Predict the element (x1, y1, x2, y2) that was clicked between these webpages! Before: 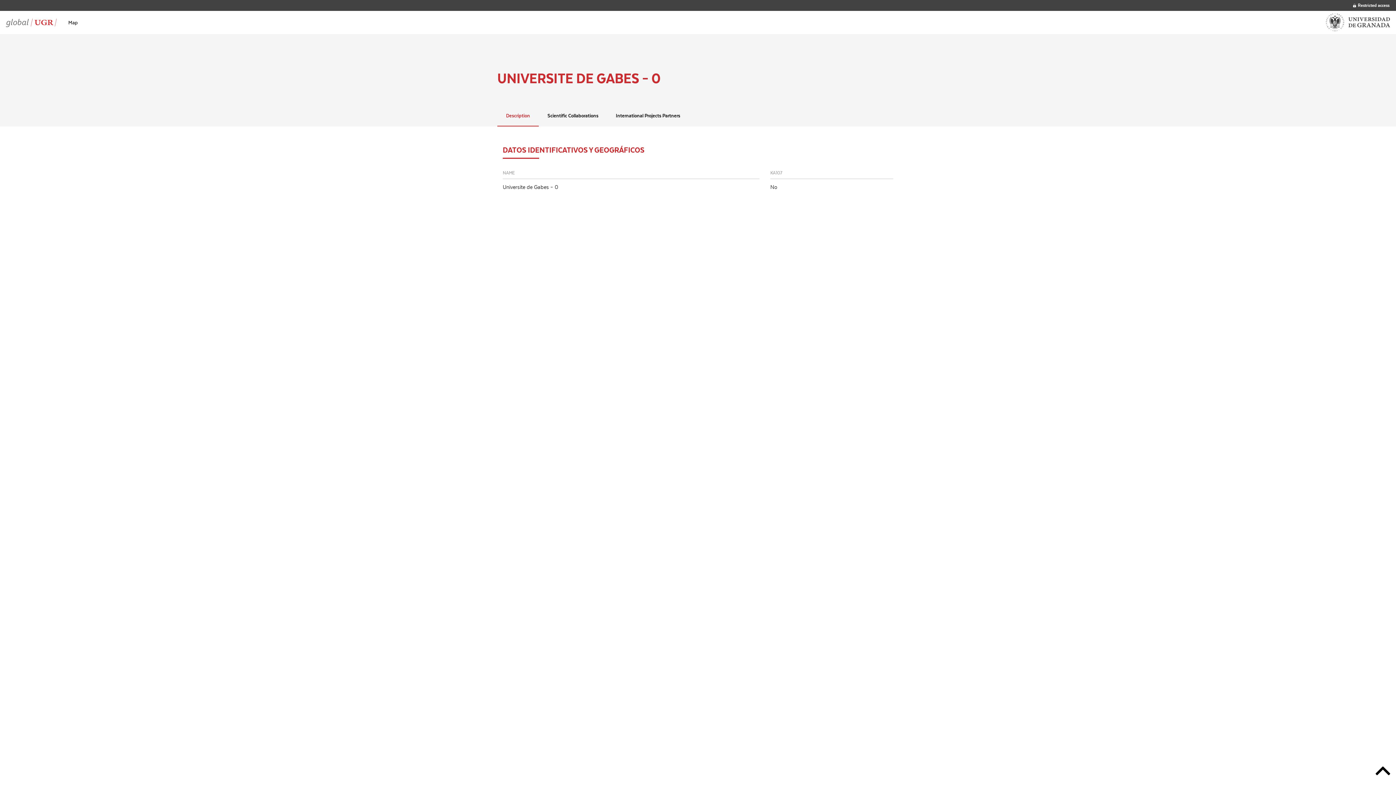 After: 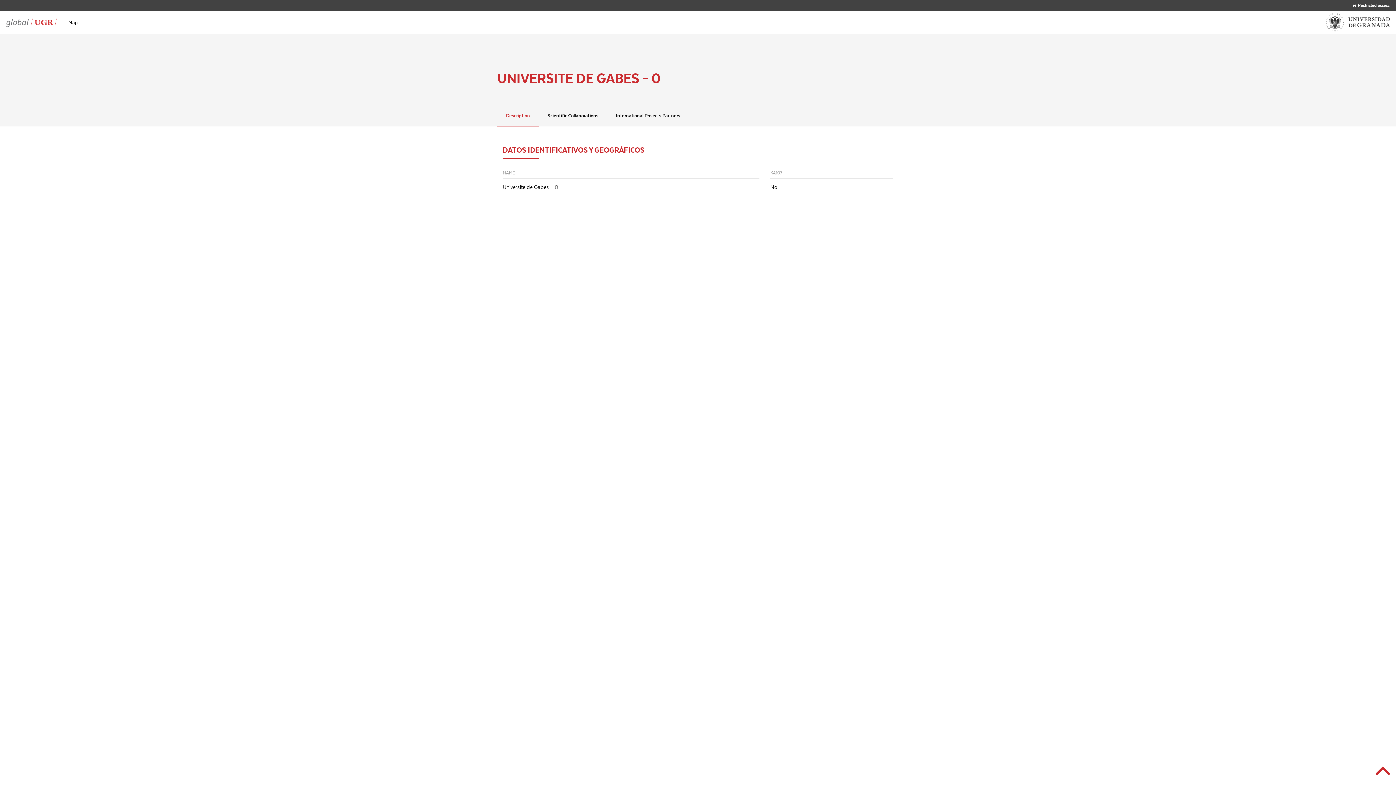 Action: label: Go to top bbox: (1376, 759, 1390, 785)